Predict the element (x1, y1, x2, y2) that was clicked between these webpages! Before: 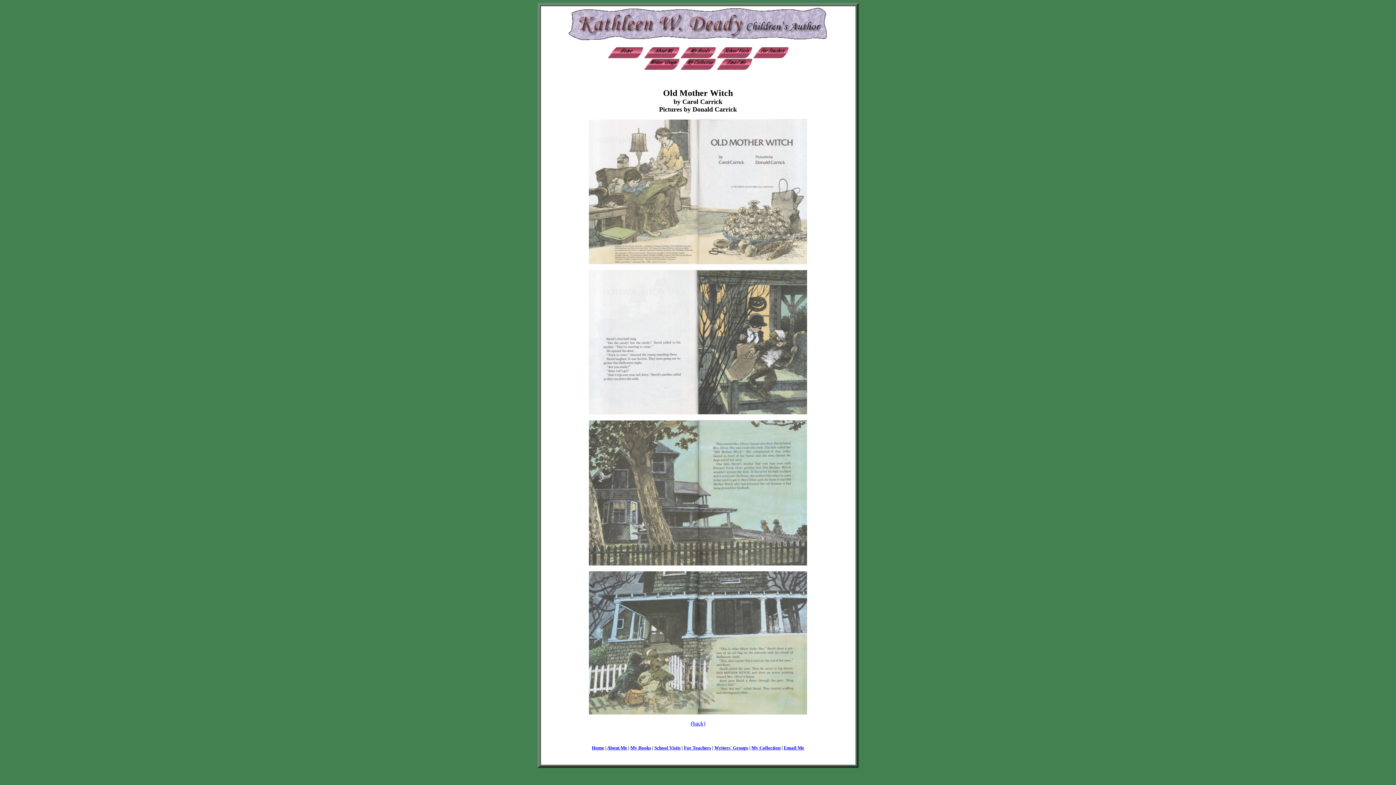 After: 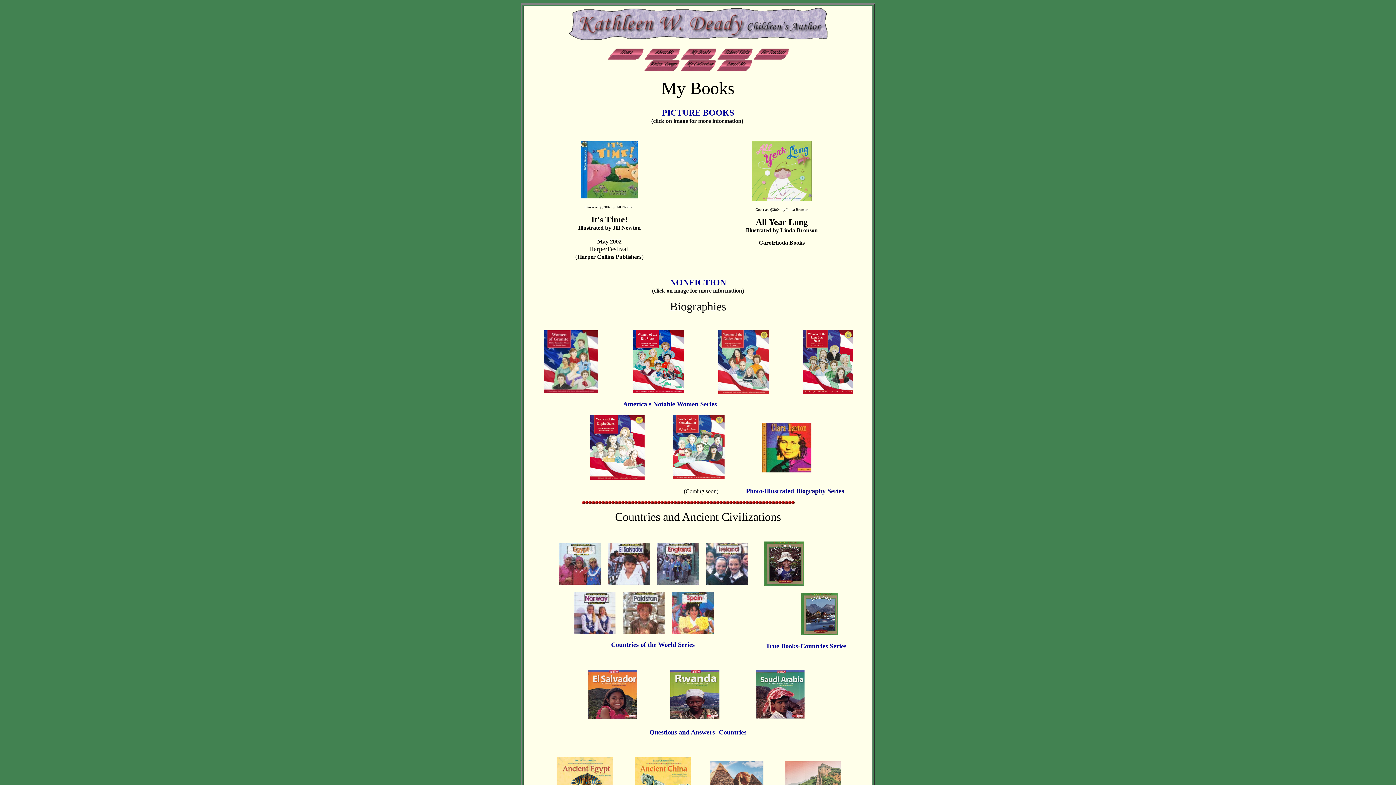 Action: bbox: (680, 53, 716, 59)